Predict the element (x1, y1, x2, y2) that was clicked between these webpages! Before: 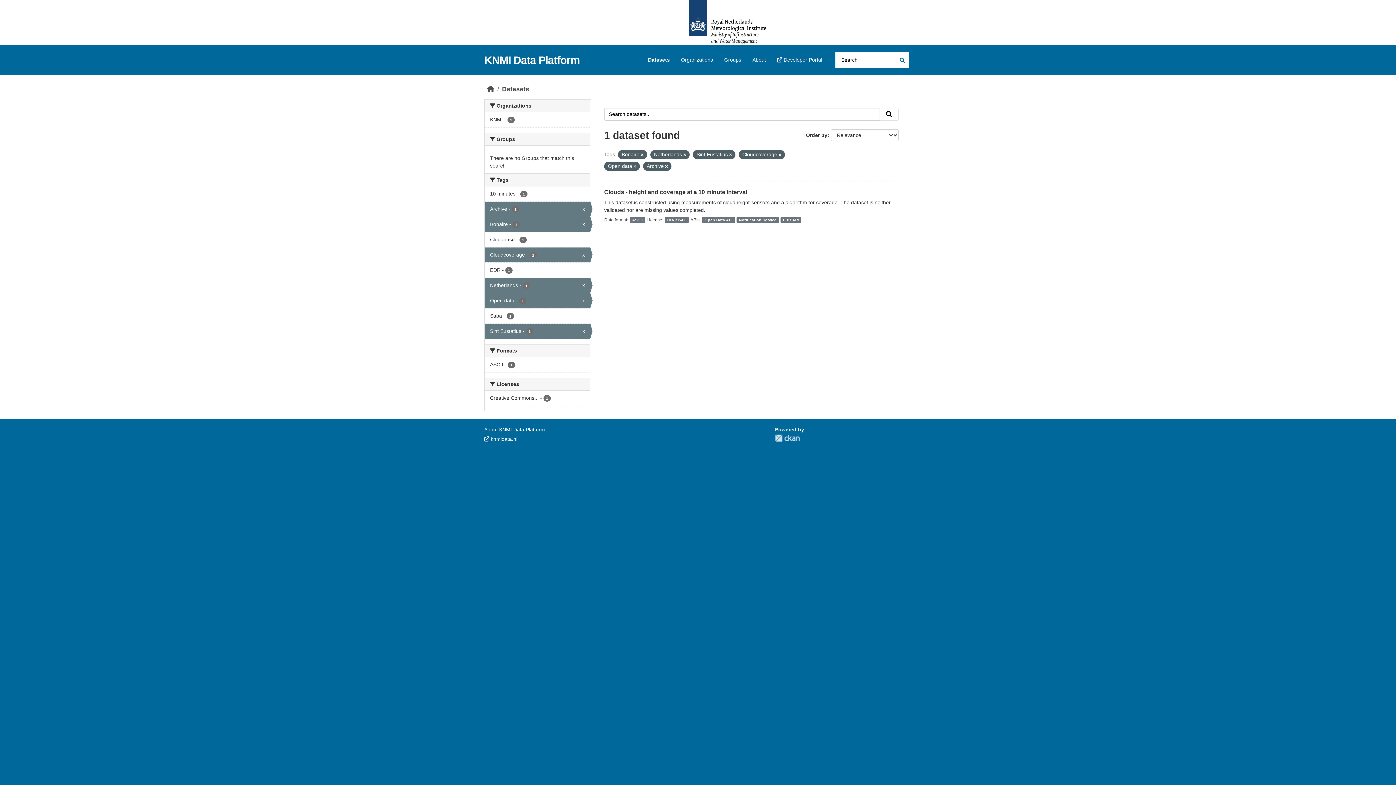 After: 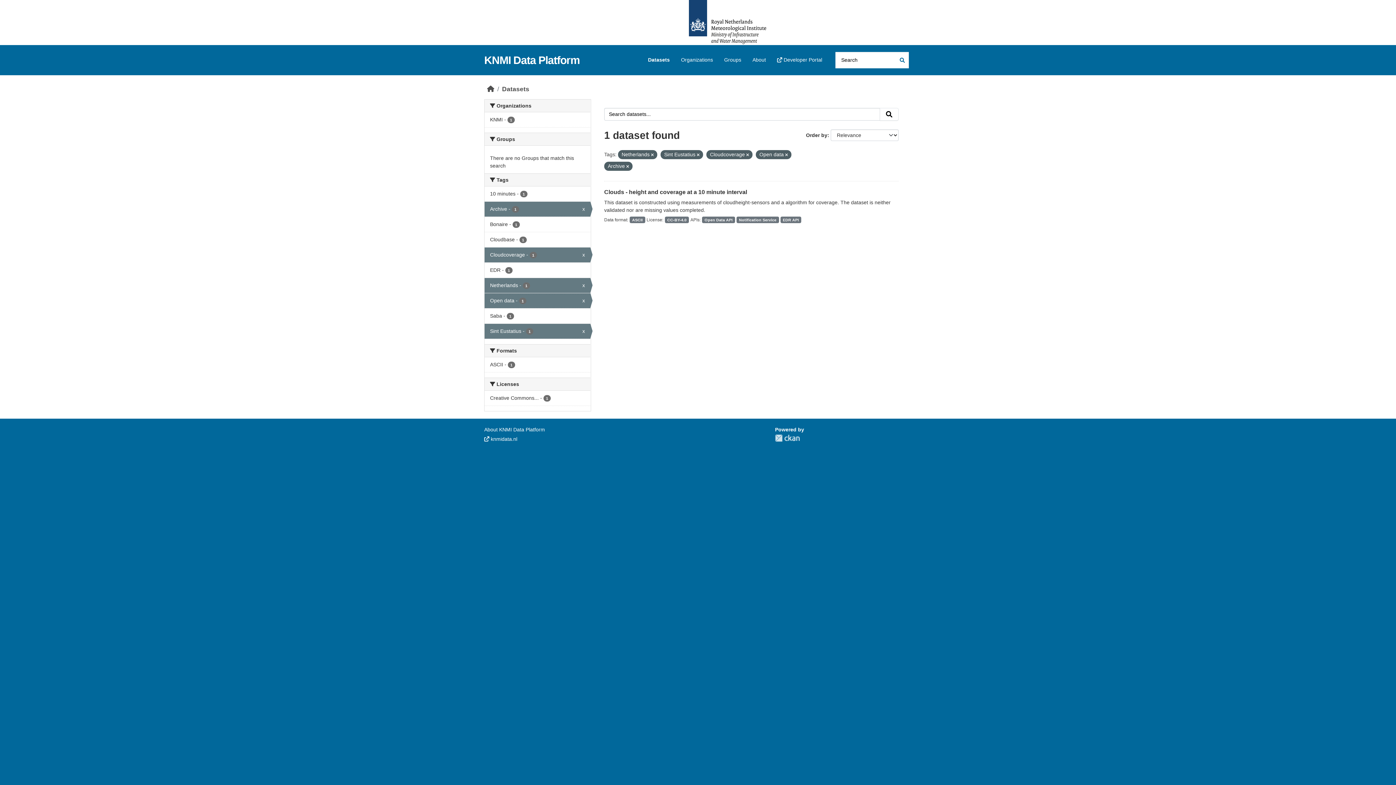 Action: bbox: (641, 152, 643, 157)